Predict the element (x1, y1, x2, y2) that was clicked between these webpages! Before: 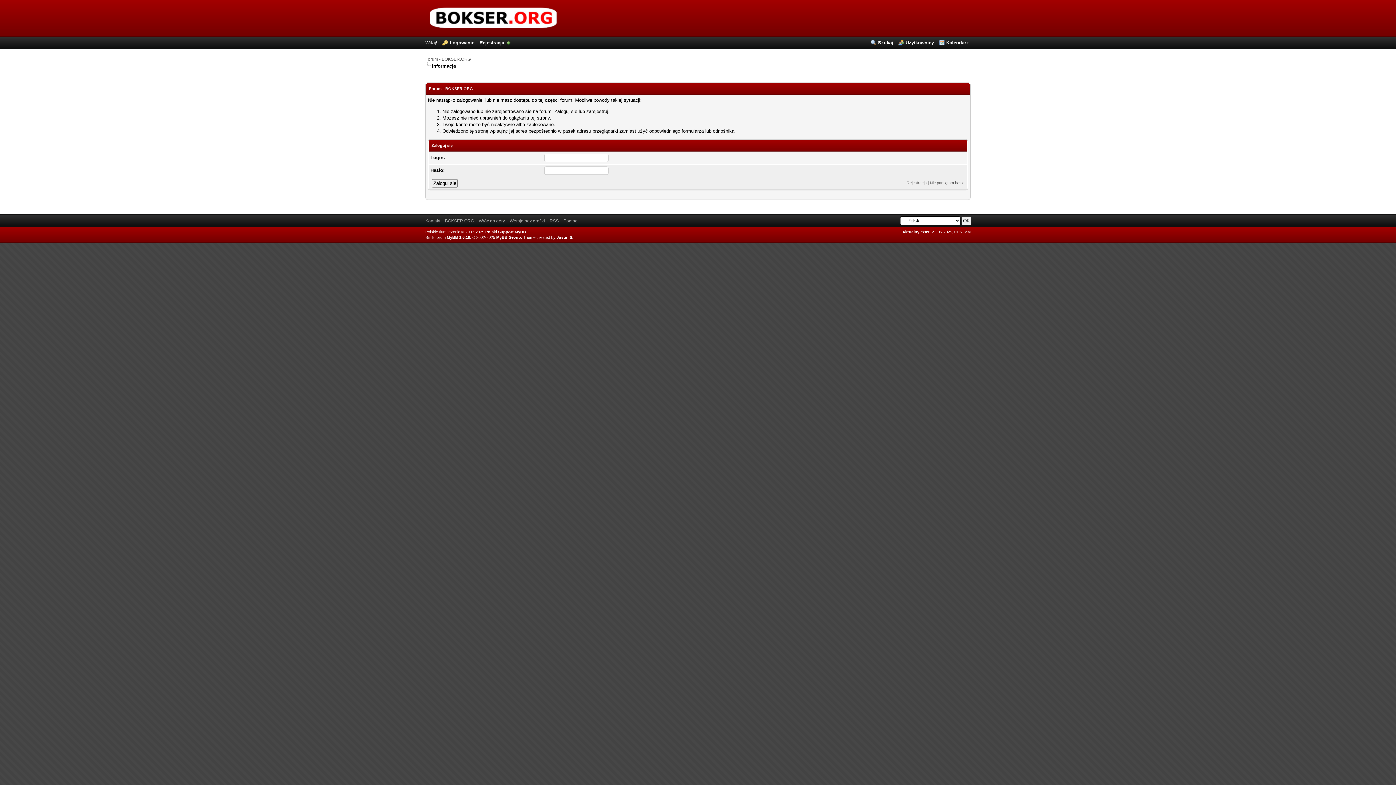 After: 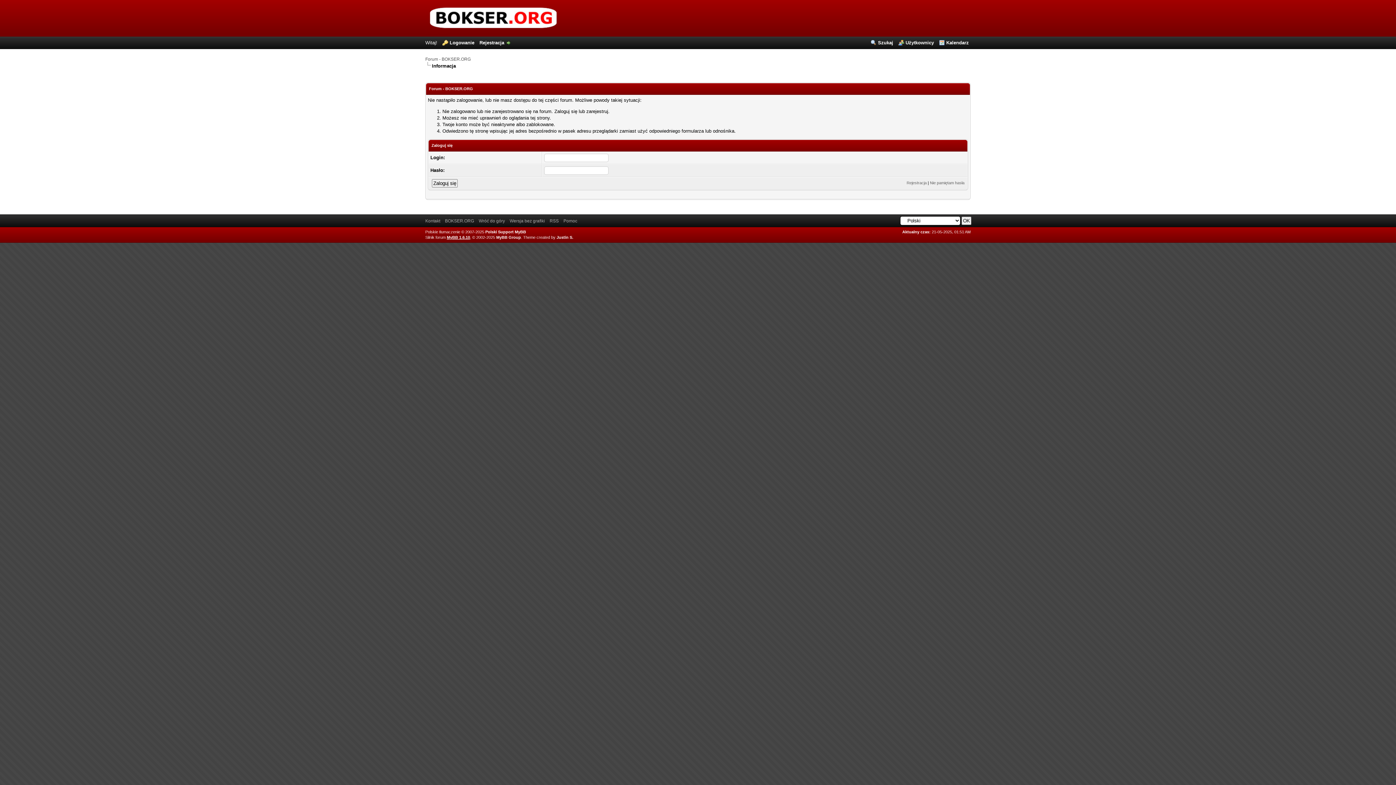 Action: bbox: (446, 235, 470, 239) label: MyBB 1.6.10